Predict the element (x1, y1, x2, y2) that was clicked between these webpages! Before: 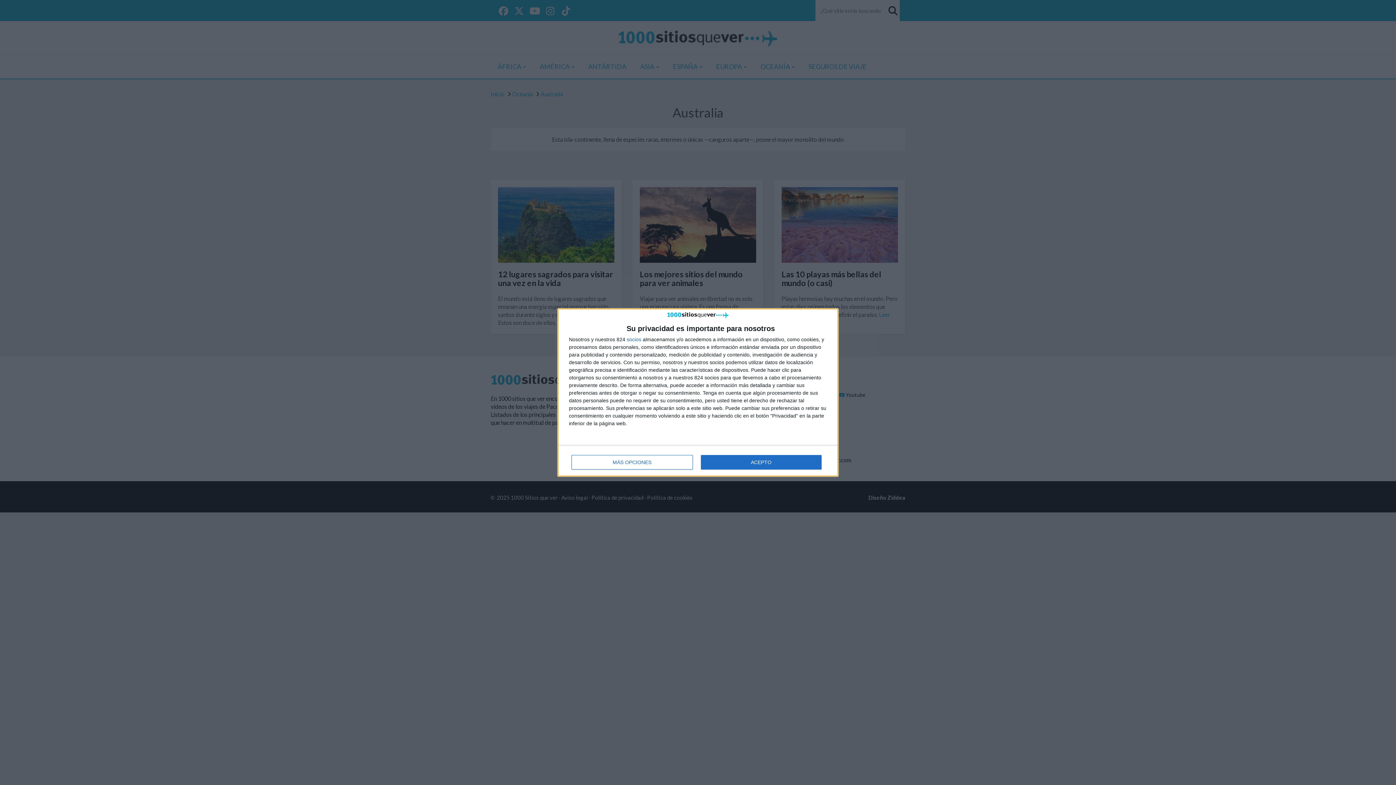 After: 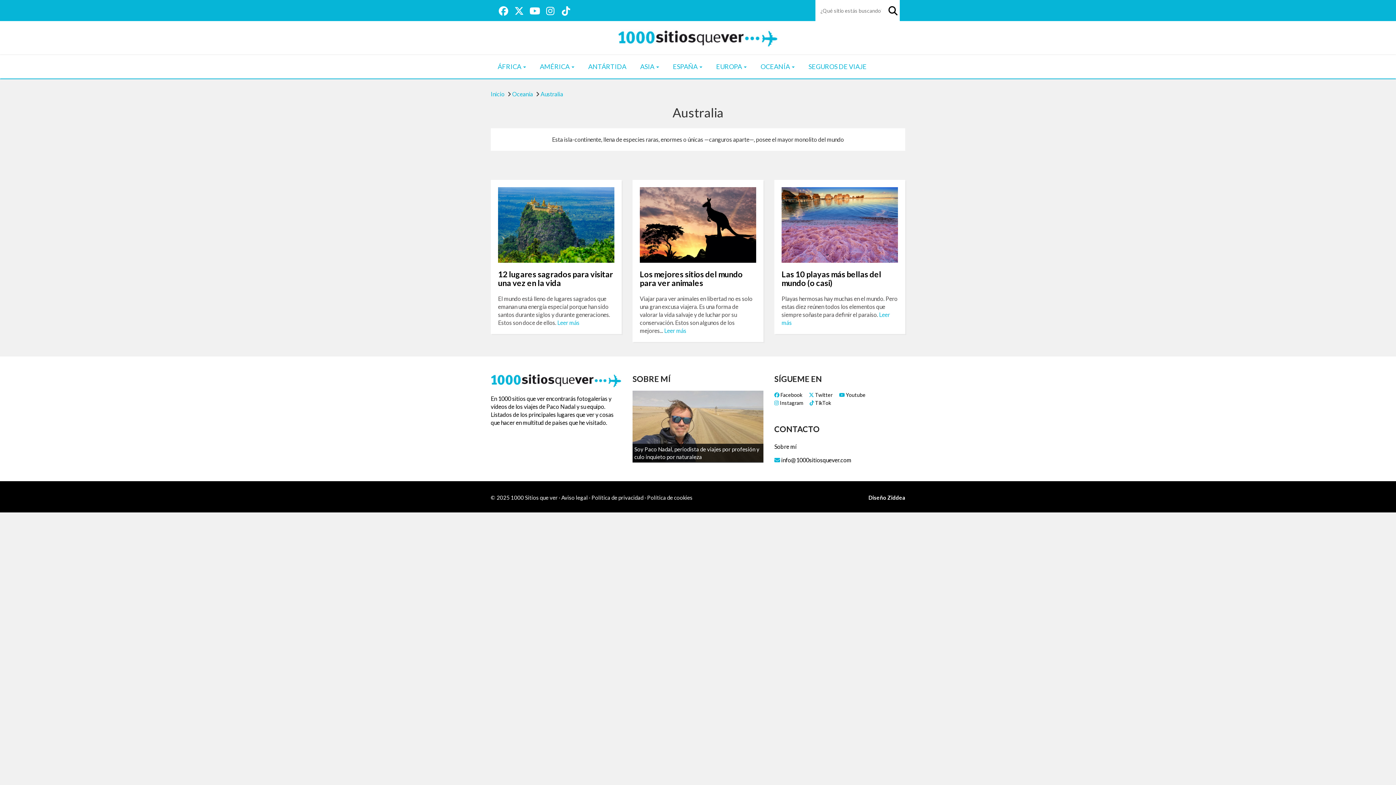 Action: label: ACEPTO bbox: (700, 455, 821, 469)